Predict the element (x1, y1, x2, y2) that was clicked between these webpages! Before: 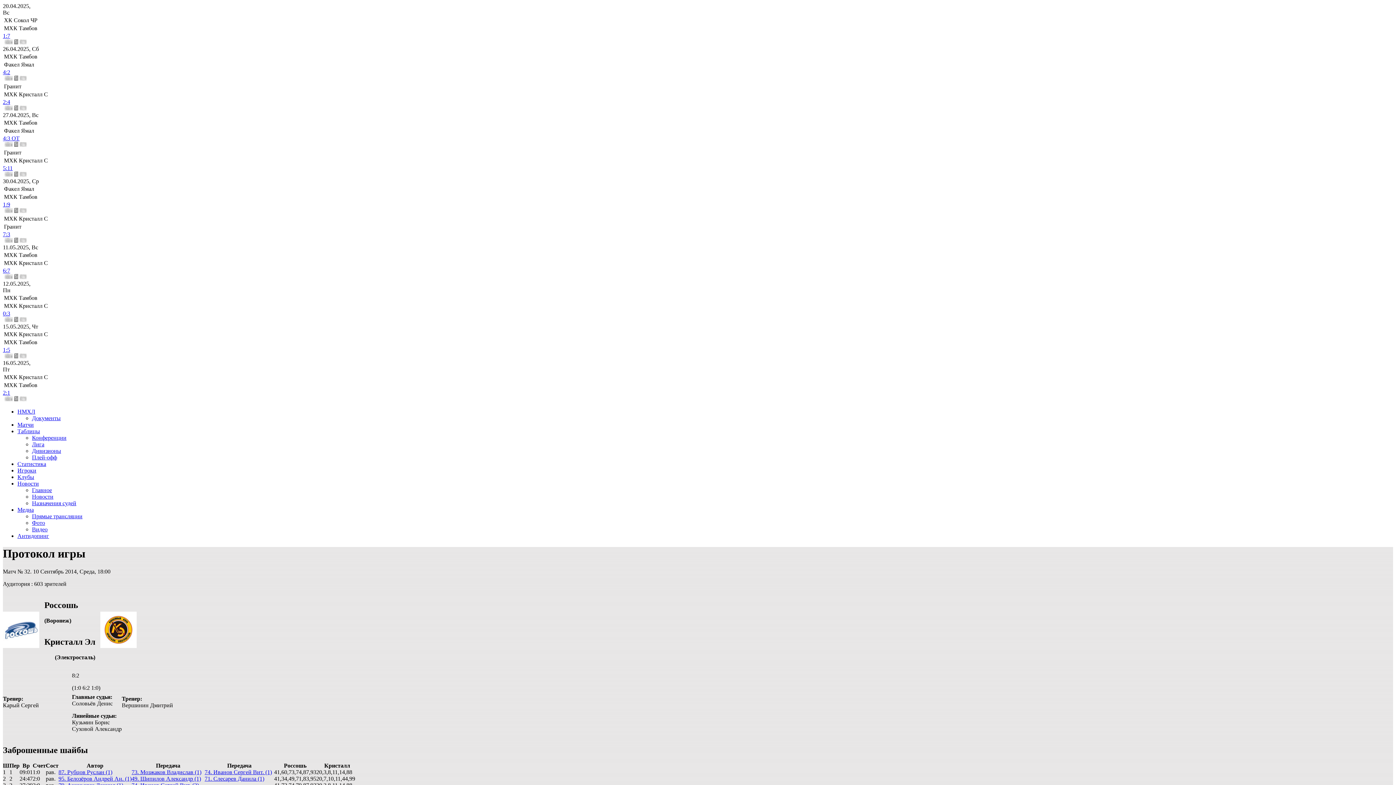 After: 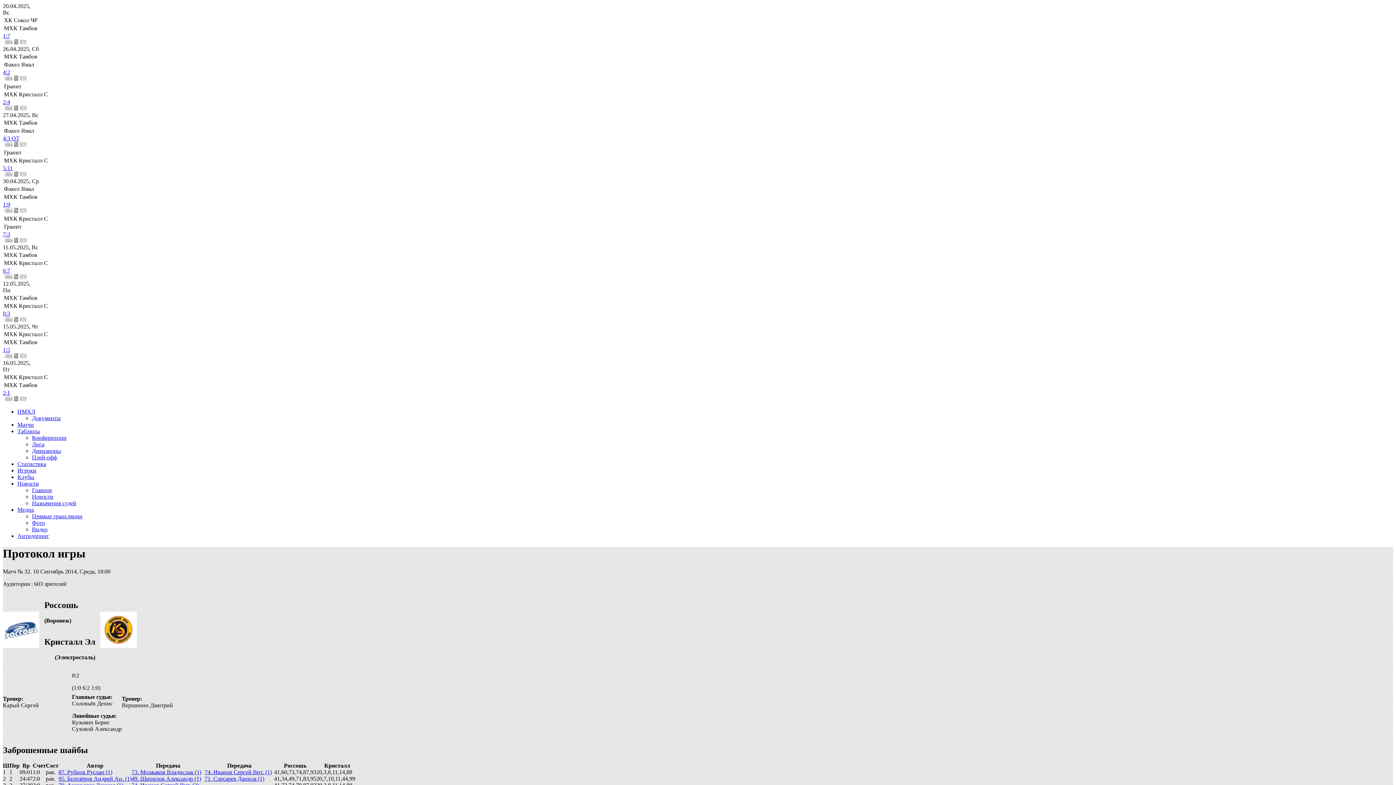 Action: bbox: (2, 323, 38, 329) label: 15.05.2025, Чт